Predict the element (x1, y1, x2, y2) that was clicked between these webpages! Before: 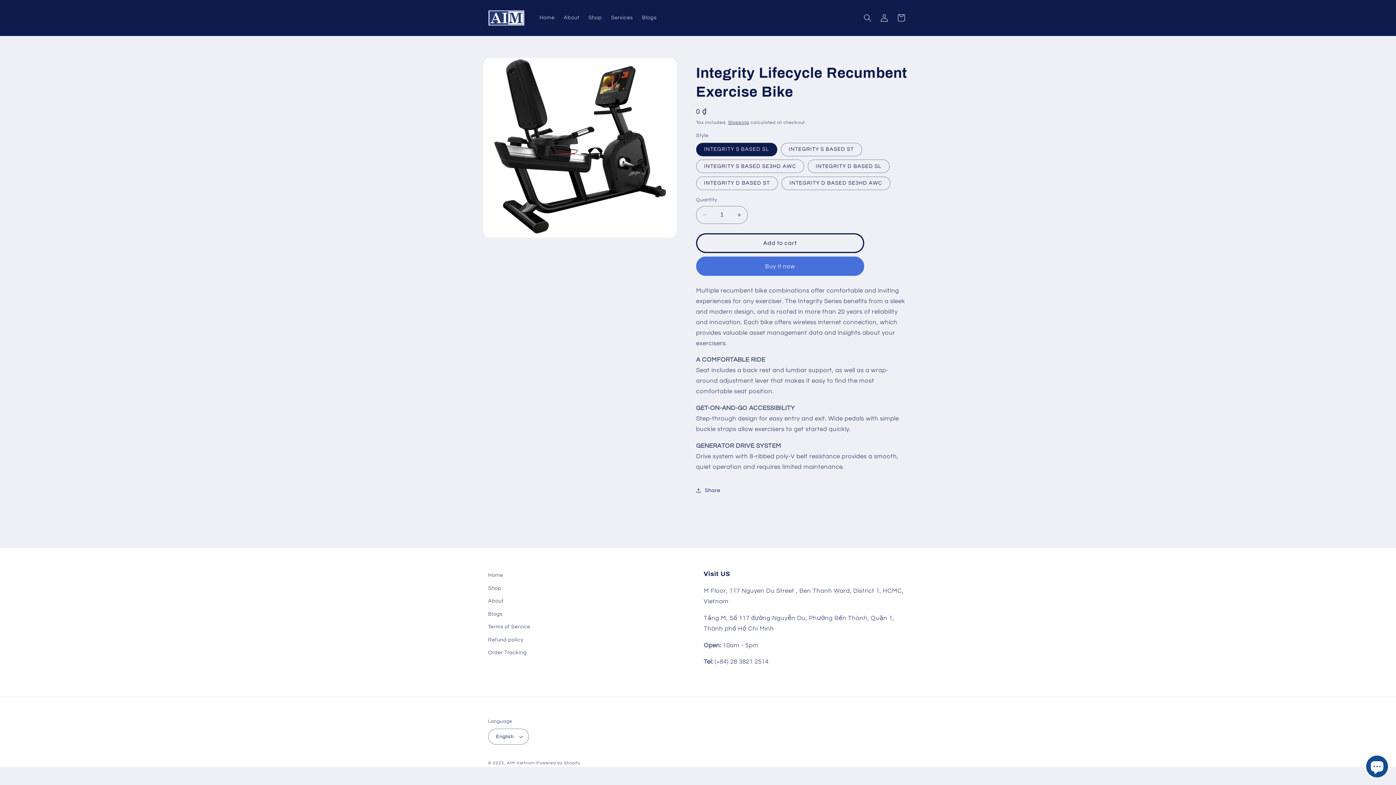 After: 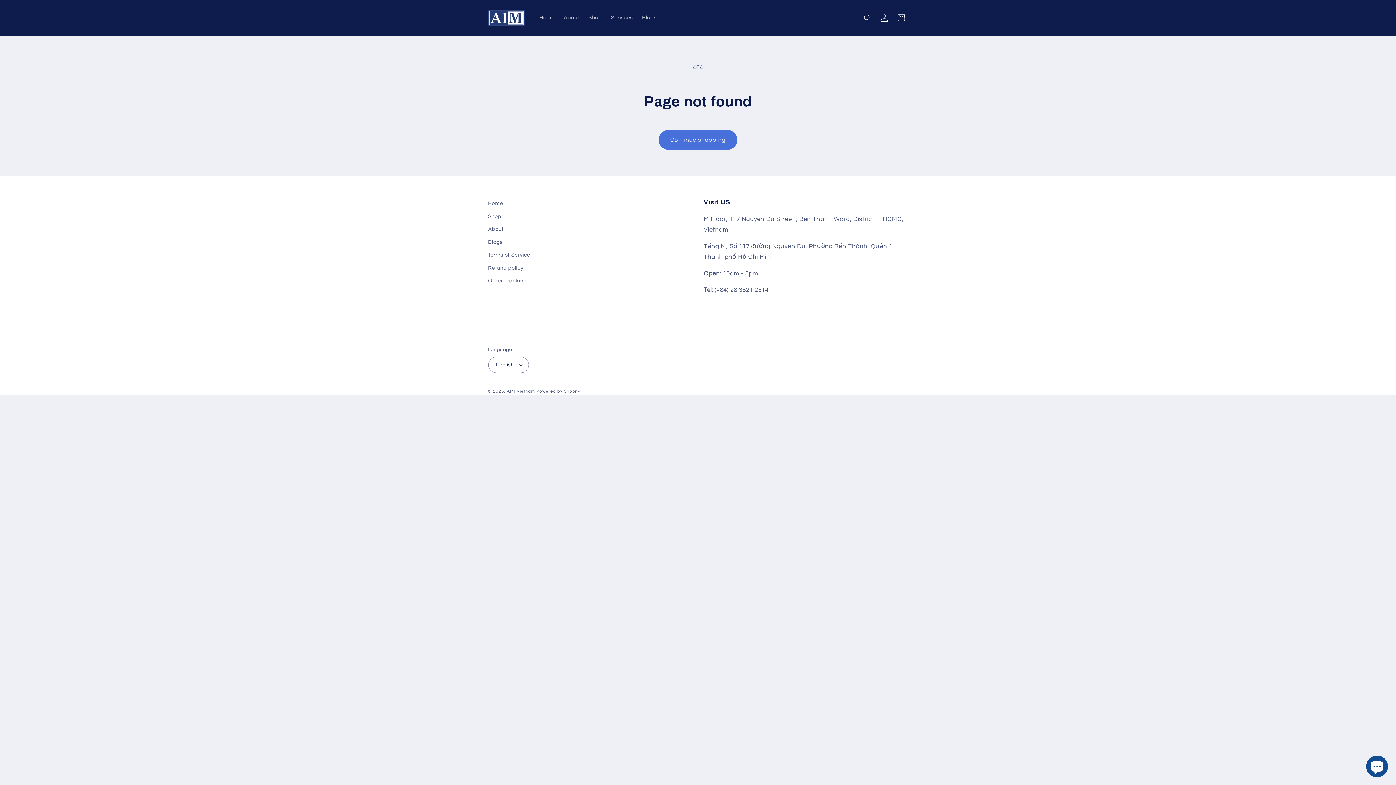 Action: label: Services bbox: (606, 10, 637, 25)